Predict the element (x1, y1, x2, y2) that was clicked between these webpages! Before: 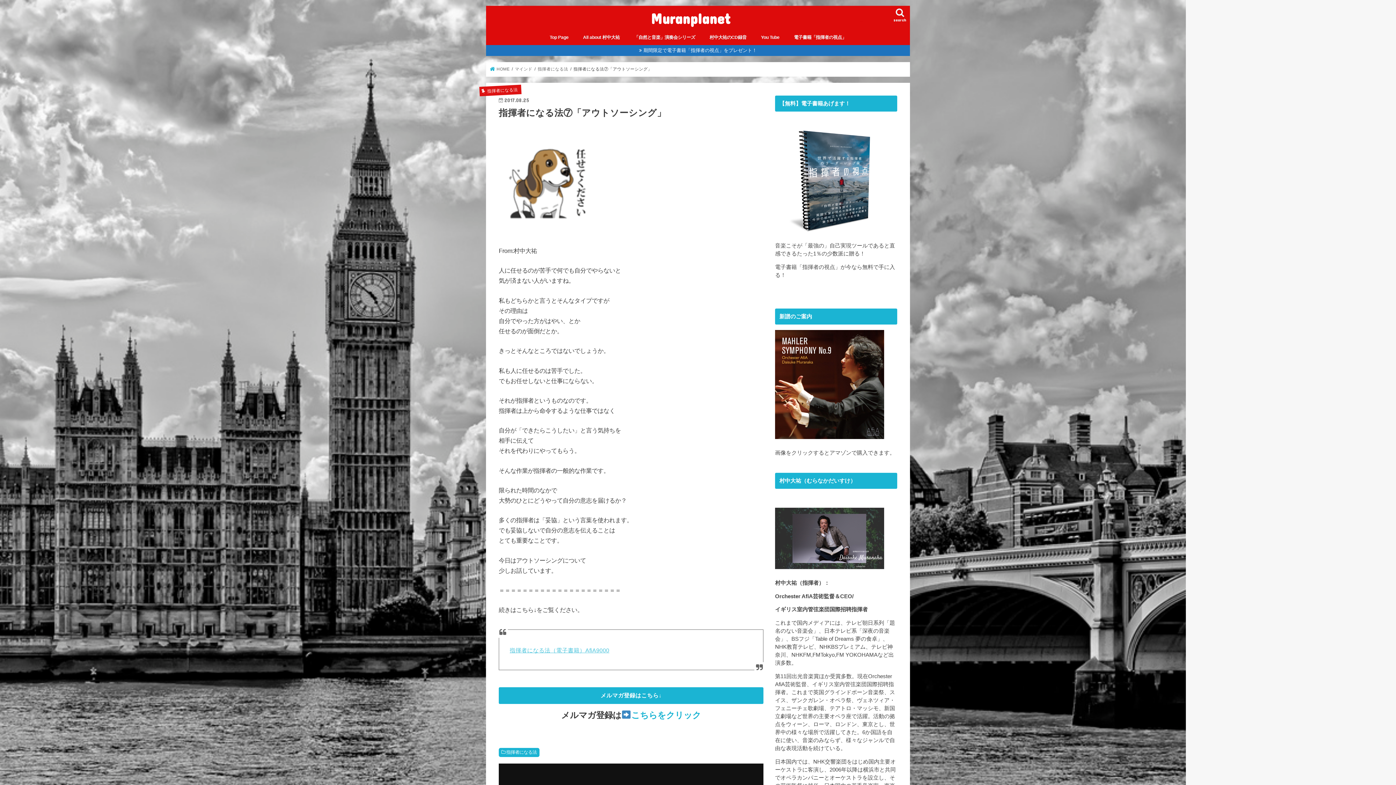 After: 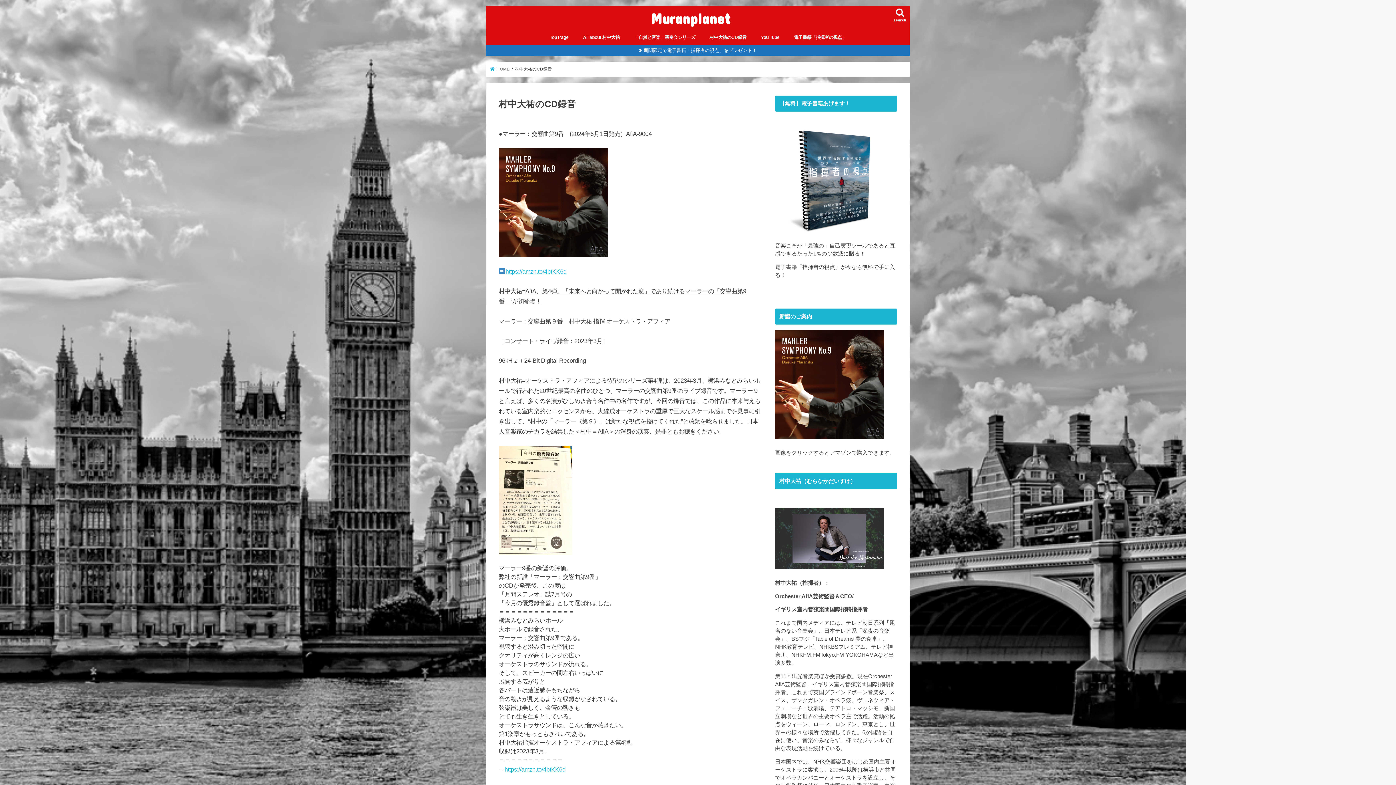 Action: bbox: (702, 29, 754, 45) label: 村中大祐のCD録音